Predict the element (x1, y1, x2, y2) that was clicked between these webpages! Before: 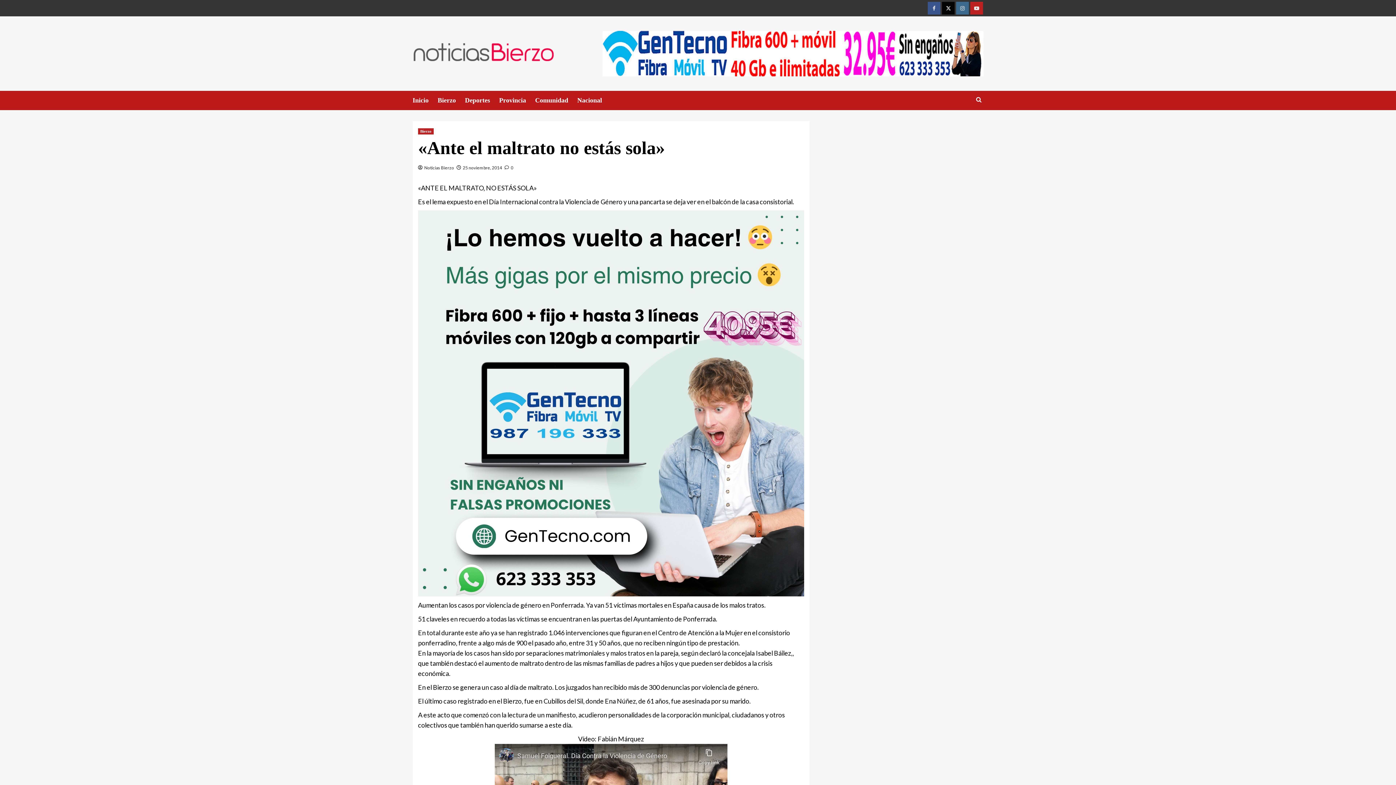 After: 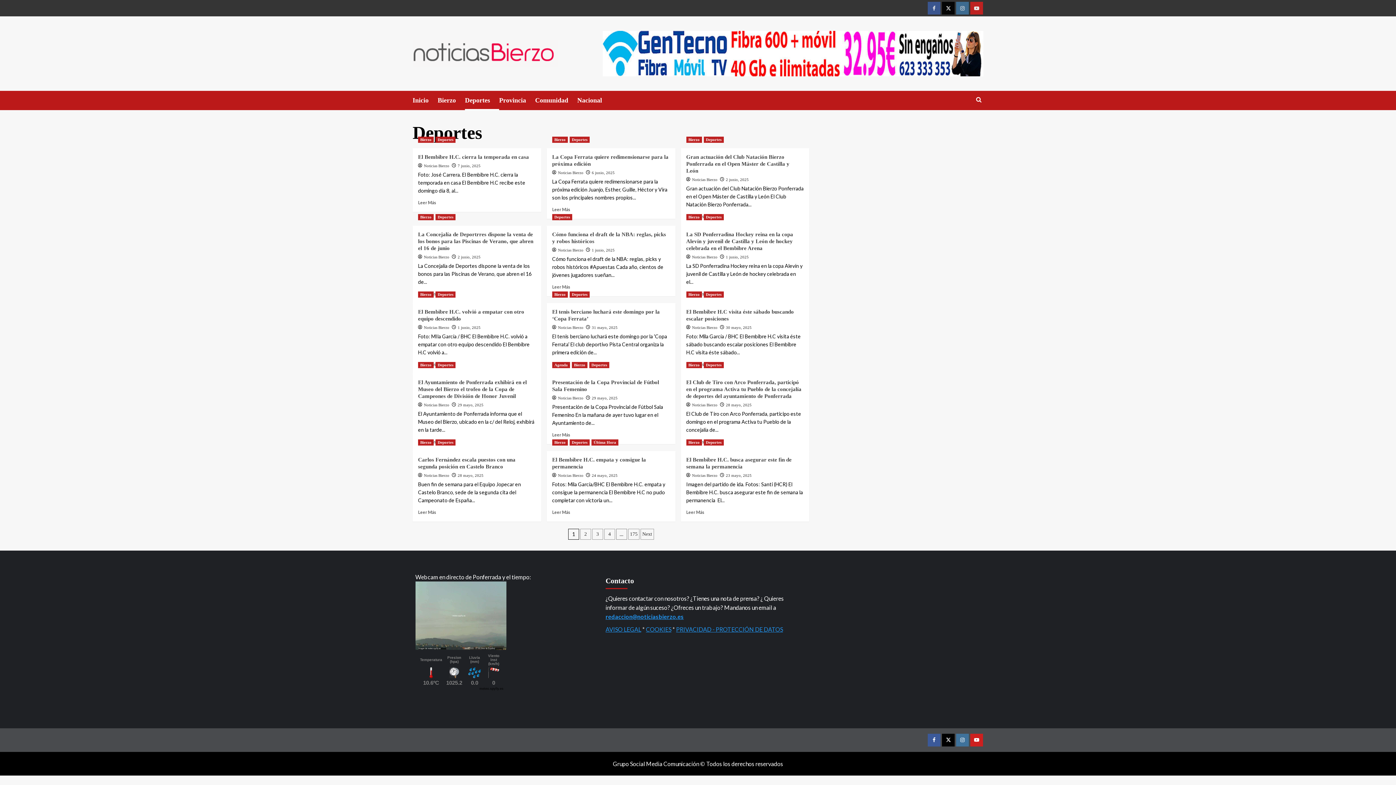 Action: label: Deportes bbox: (465, 90, 499, 110)